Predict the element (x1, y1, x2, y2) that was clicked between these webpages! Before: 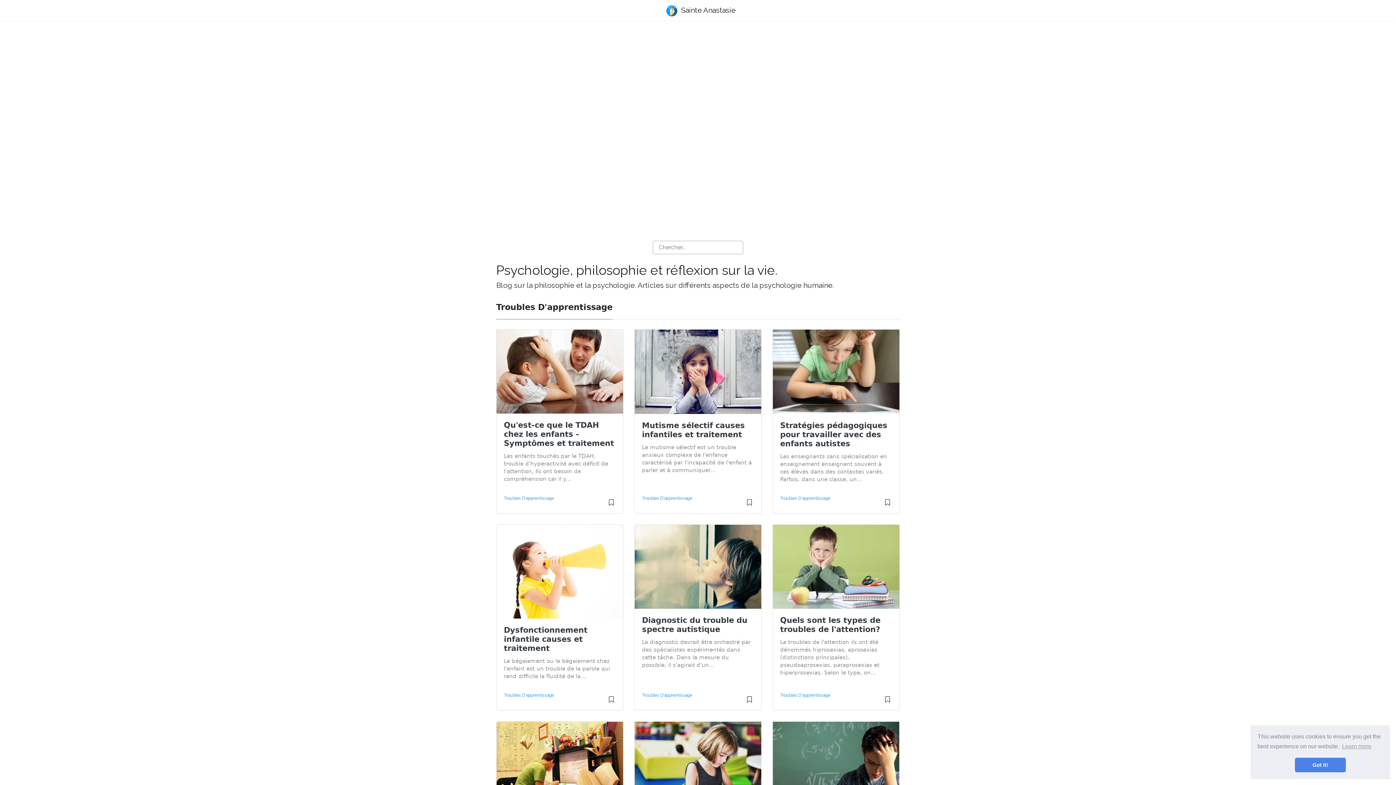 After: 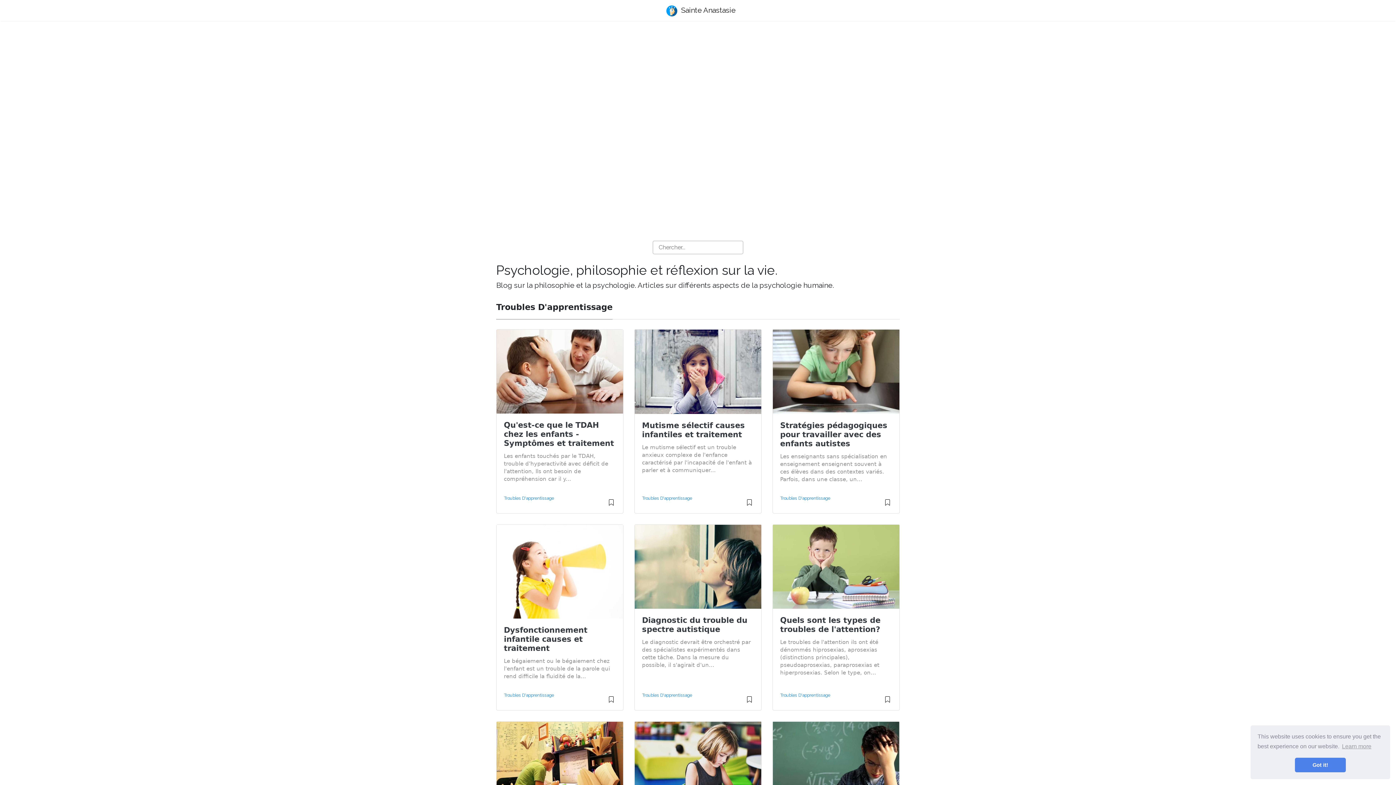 Action: bbox: (780, 495, 830, 501) label: Troubles D'apprentissage